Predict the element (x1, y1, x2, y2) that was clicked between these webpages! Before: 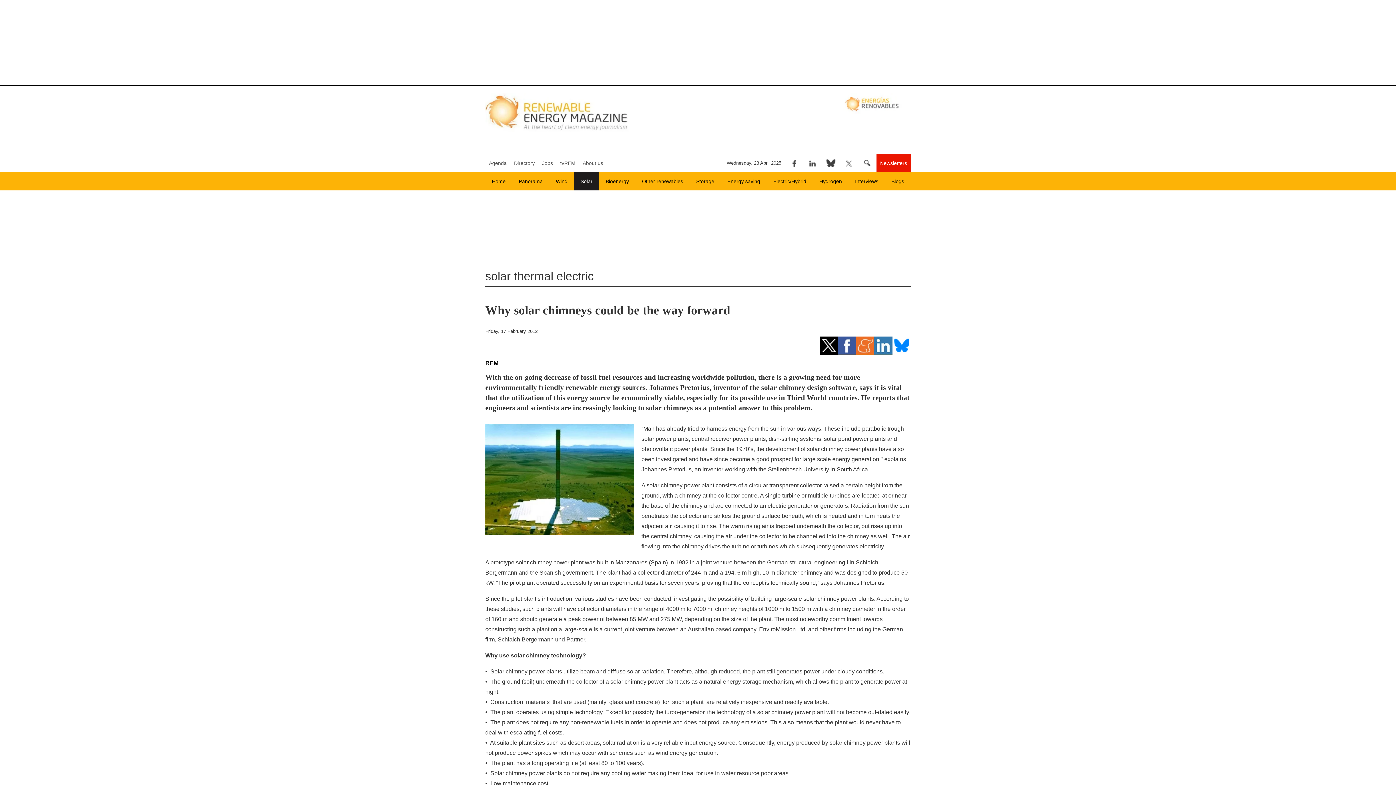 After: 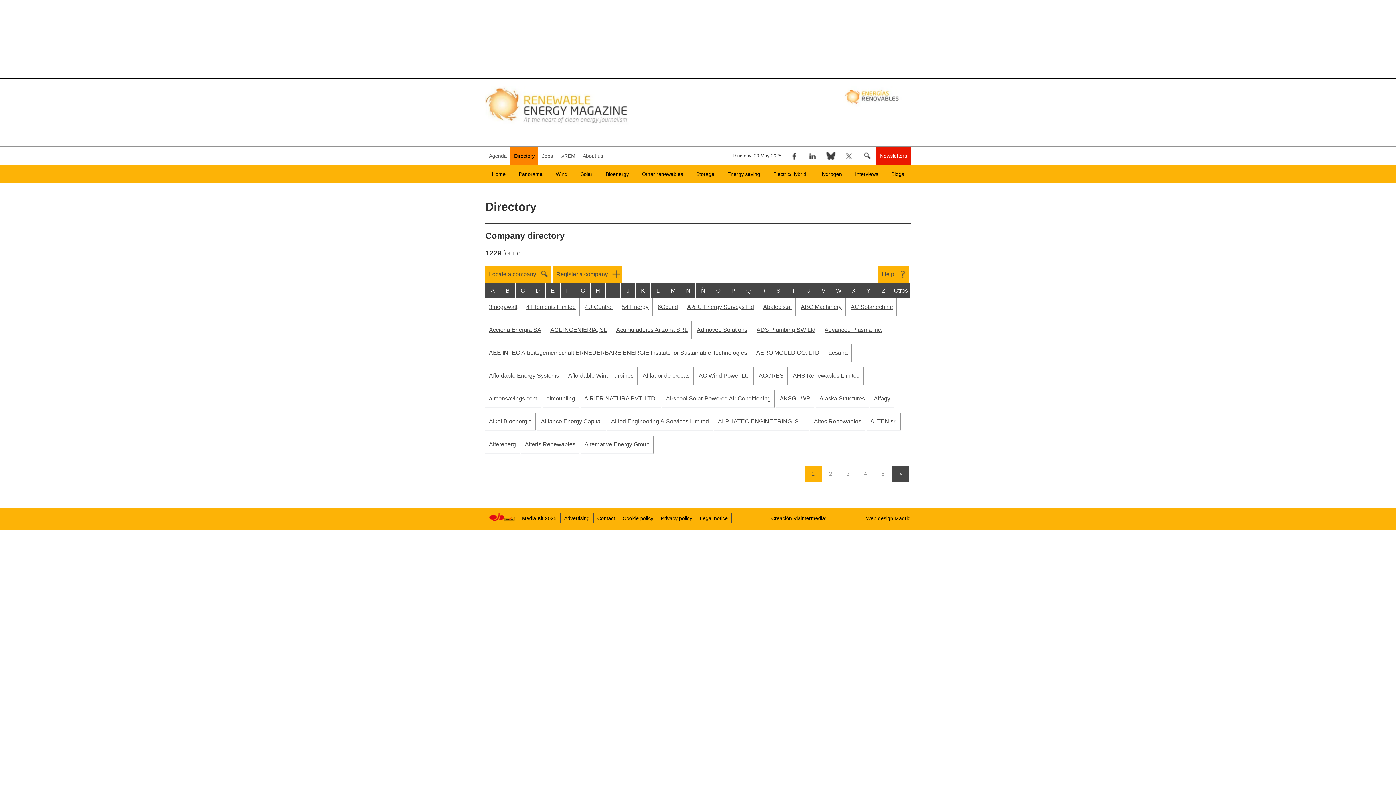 Action: bbox: (510, 154, 538, 172) label: Directory